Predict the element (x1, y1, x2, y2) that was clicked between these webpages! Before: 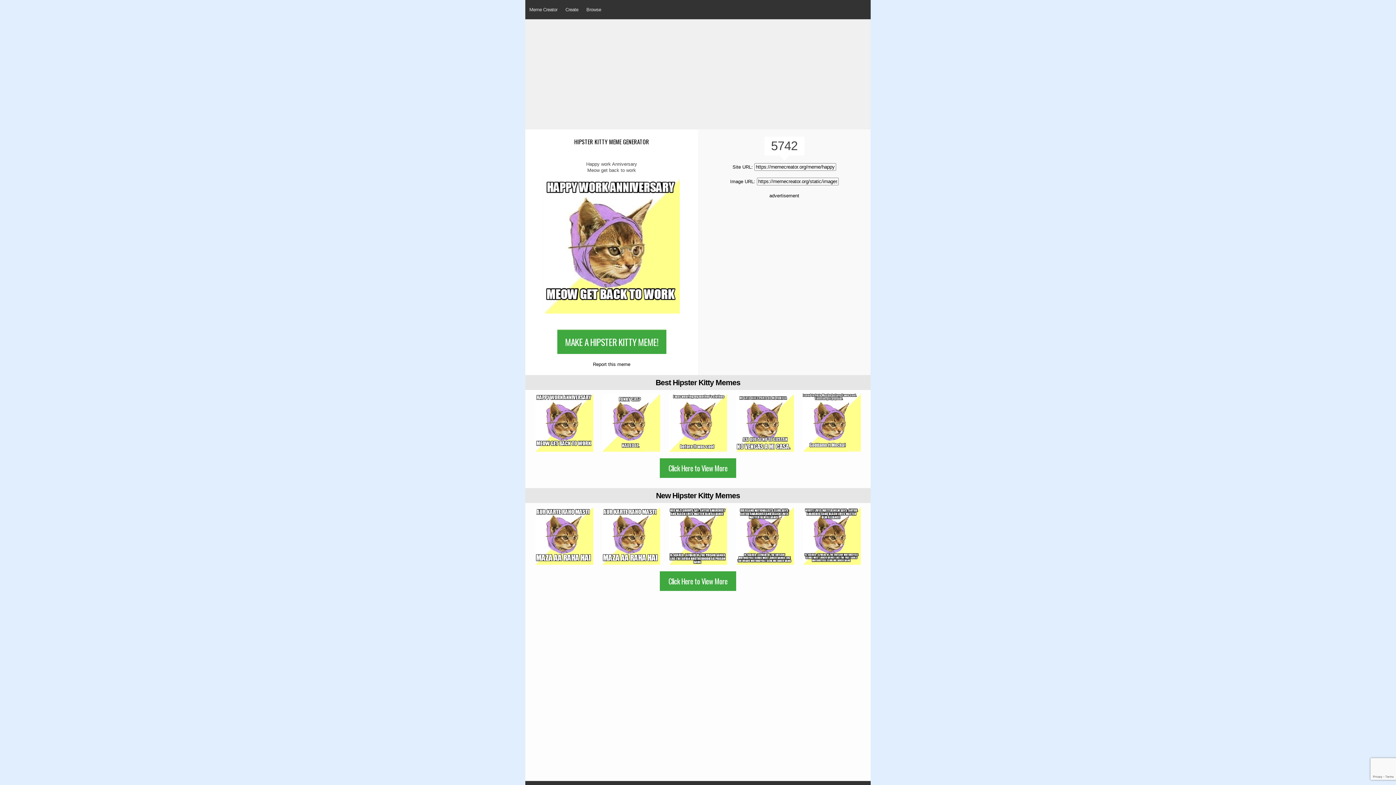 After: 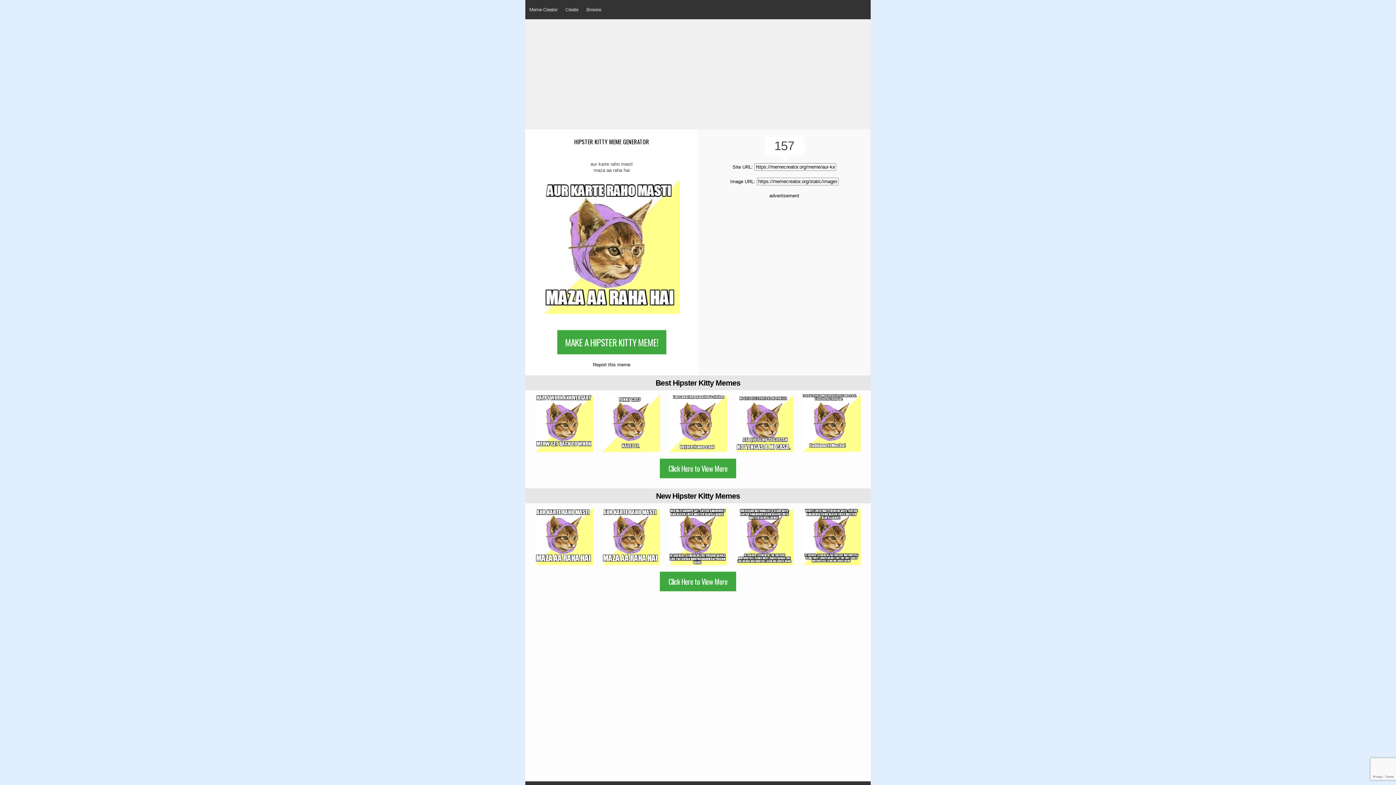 Action: bbox: (535, 532, 593, 538)